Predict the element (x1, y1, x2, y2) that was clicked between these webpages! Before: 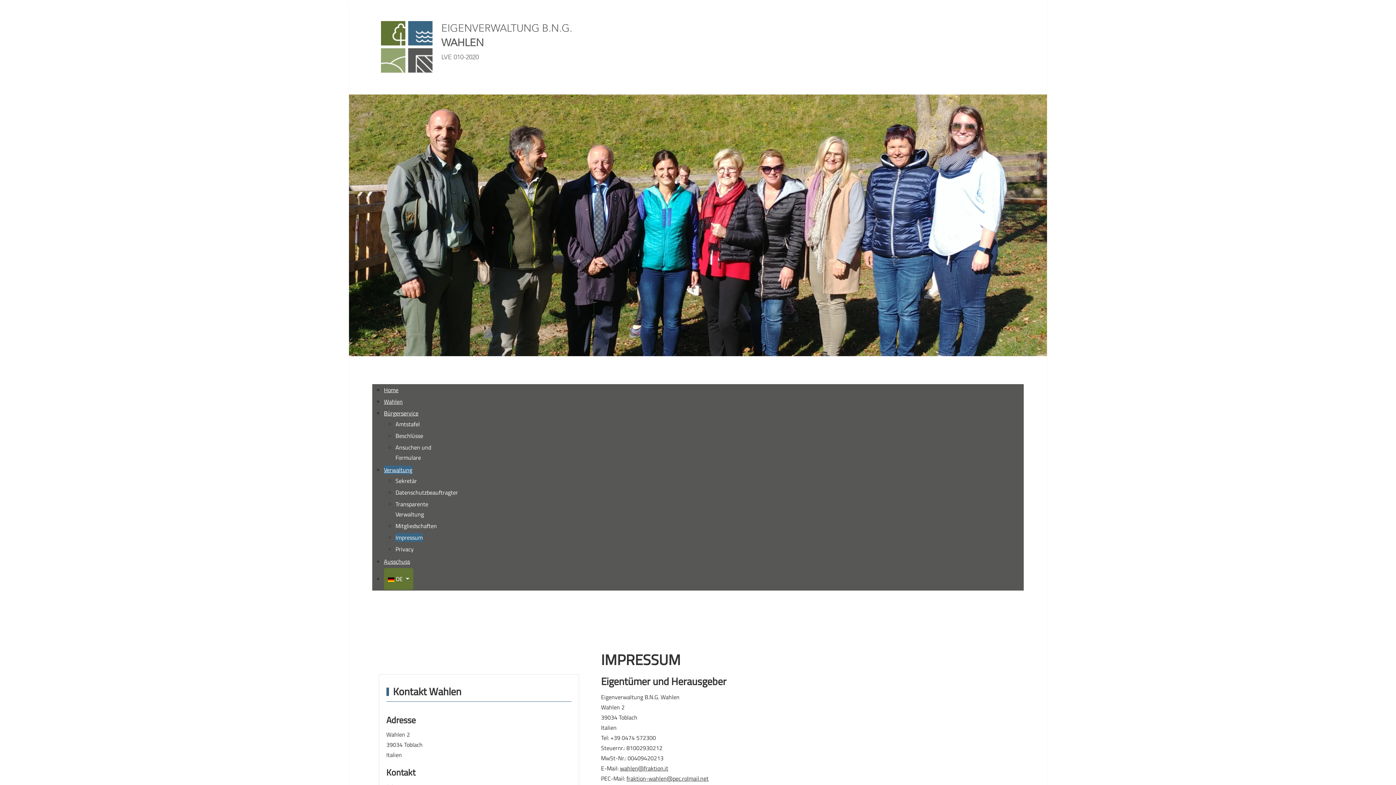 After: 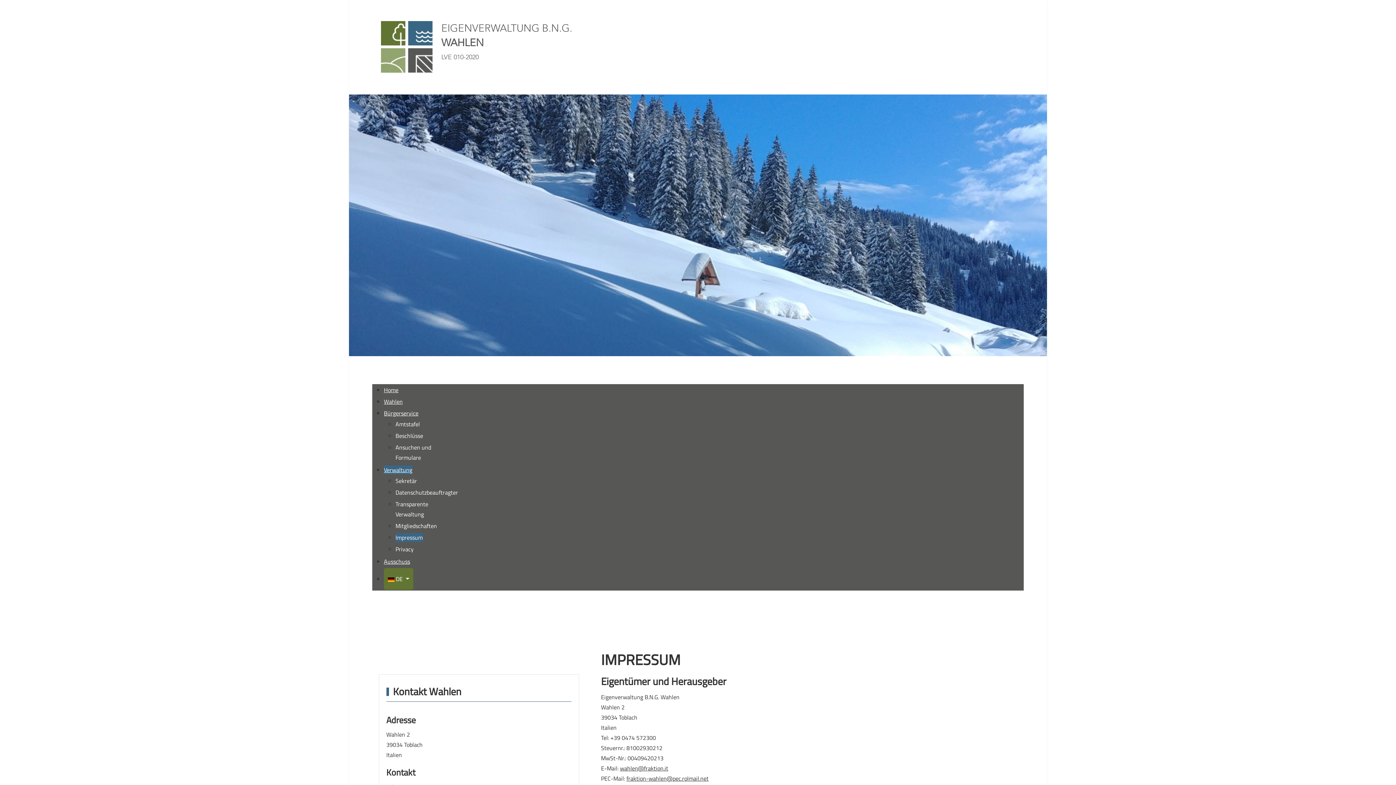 Action: label: Impressum bbox: (395, 533, 422, 542)